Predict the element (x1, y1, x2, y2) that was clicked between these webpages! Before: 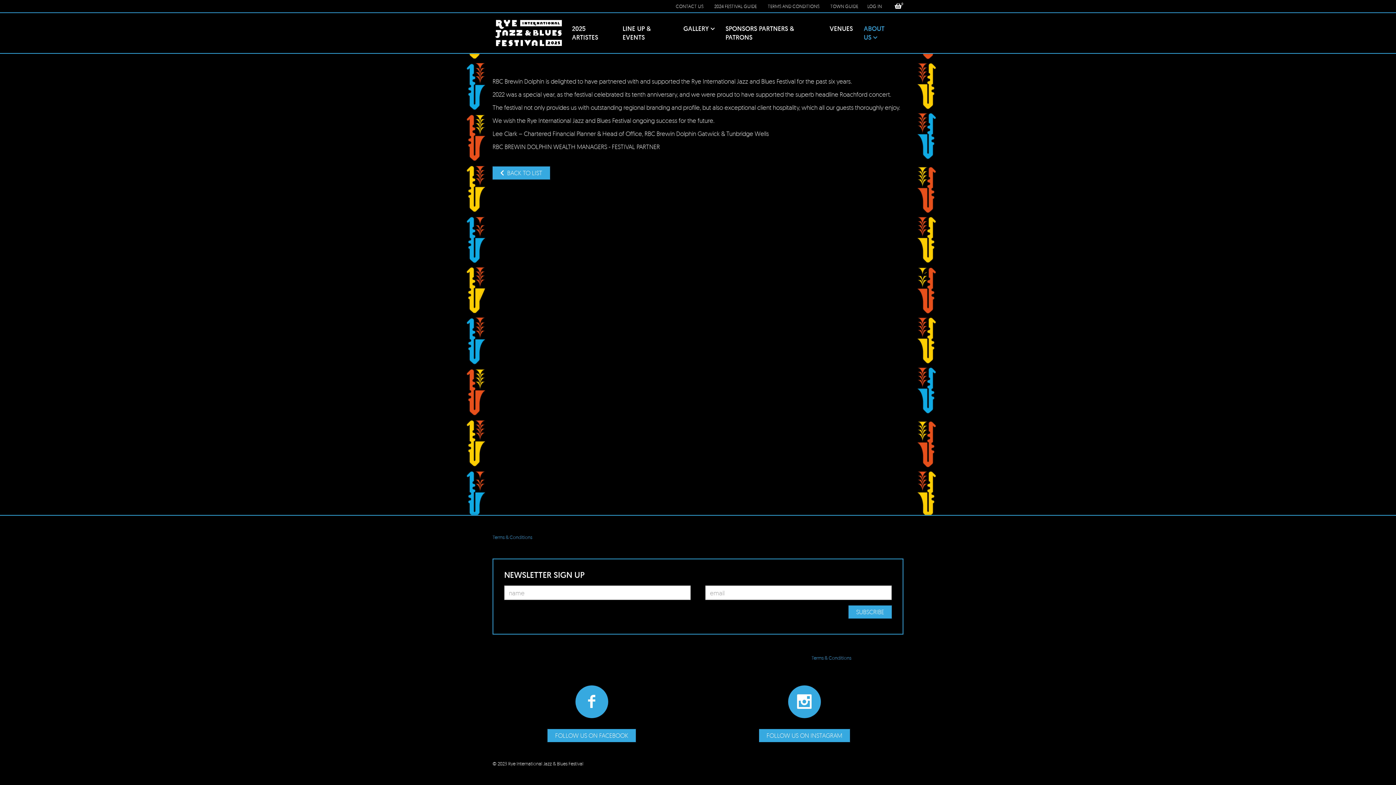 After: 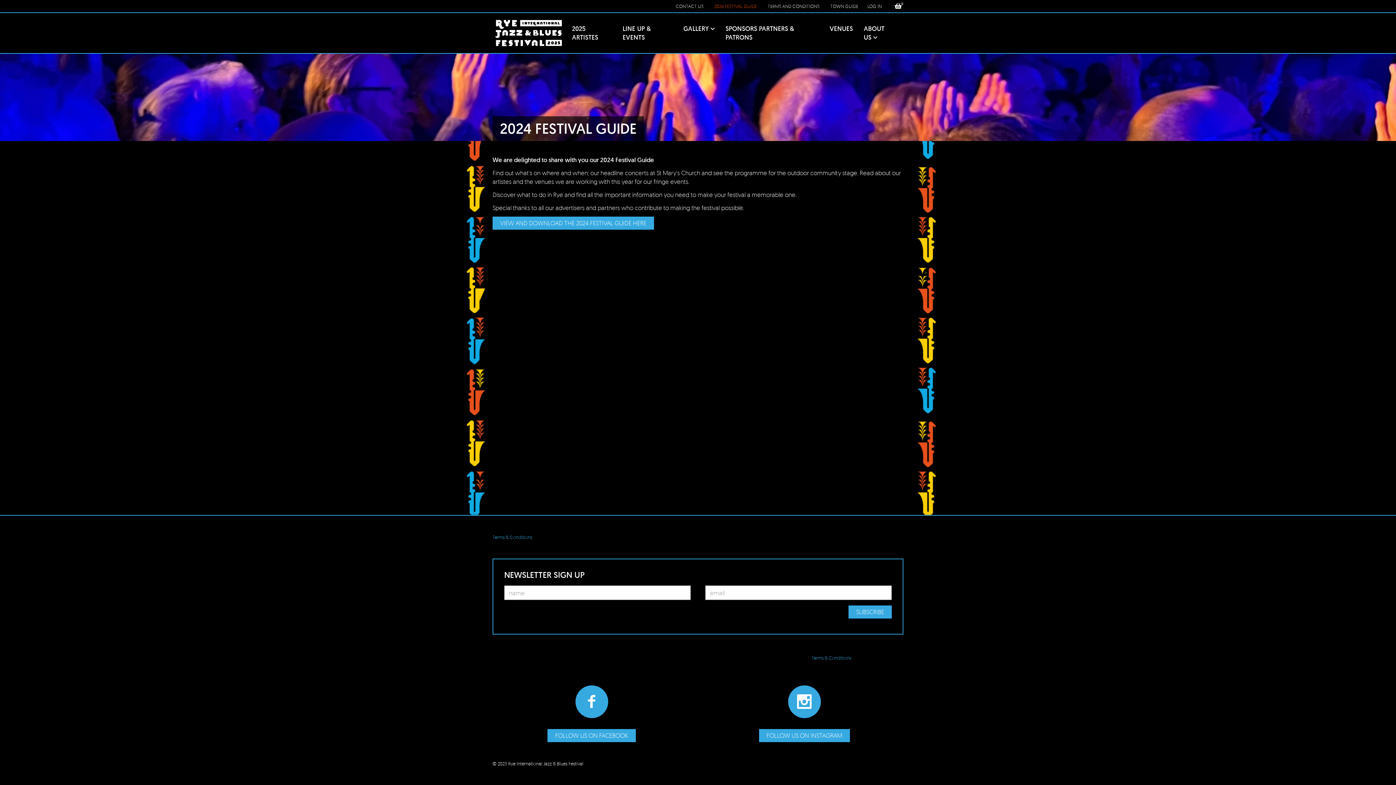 Action: bbox: (709, 0, 762, 12) label: 2024 FESTIVAL GUIDE